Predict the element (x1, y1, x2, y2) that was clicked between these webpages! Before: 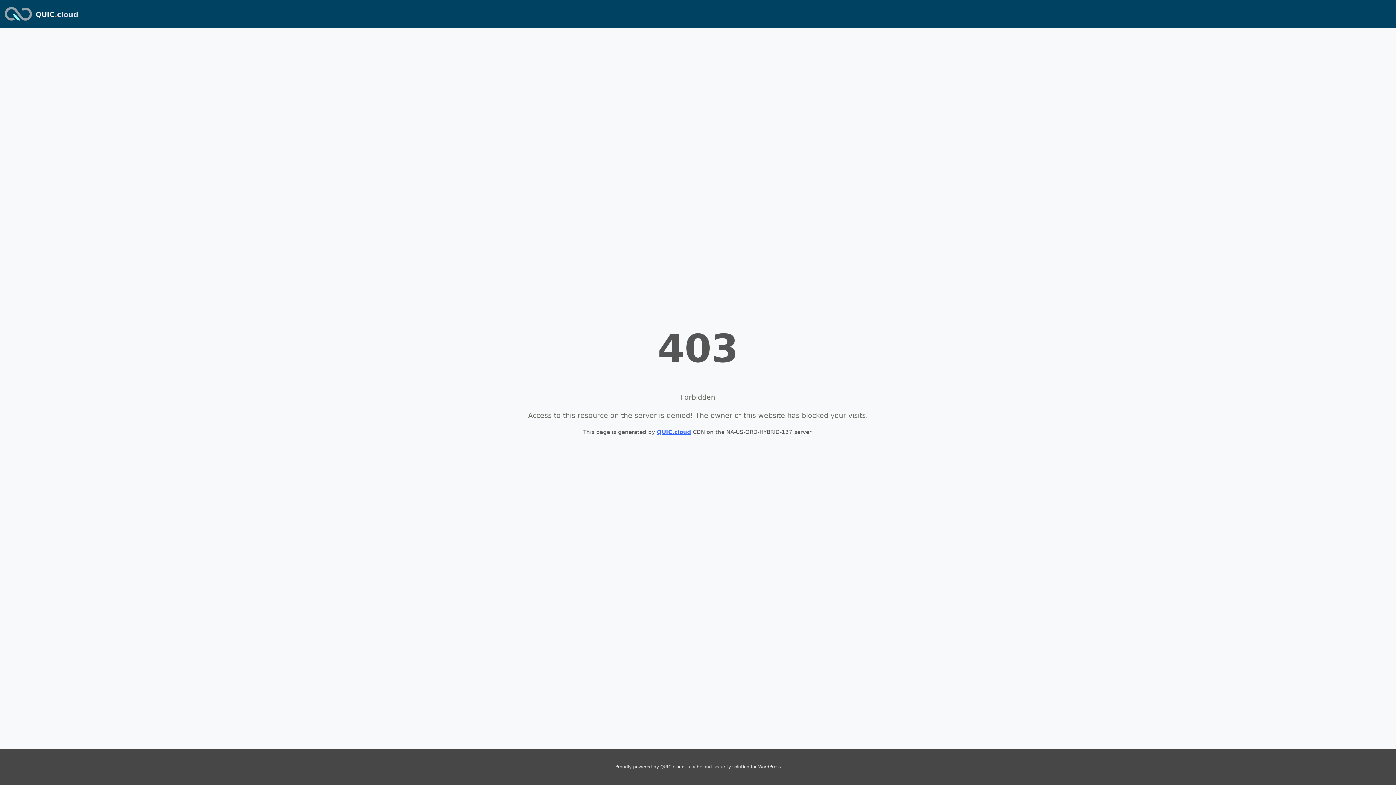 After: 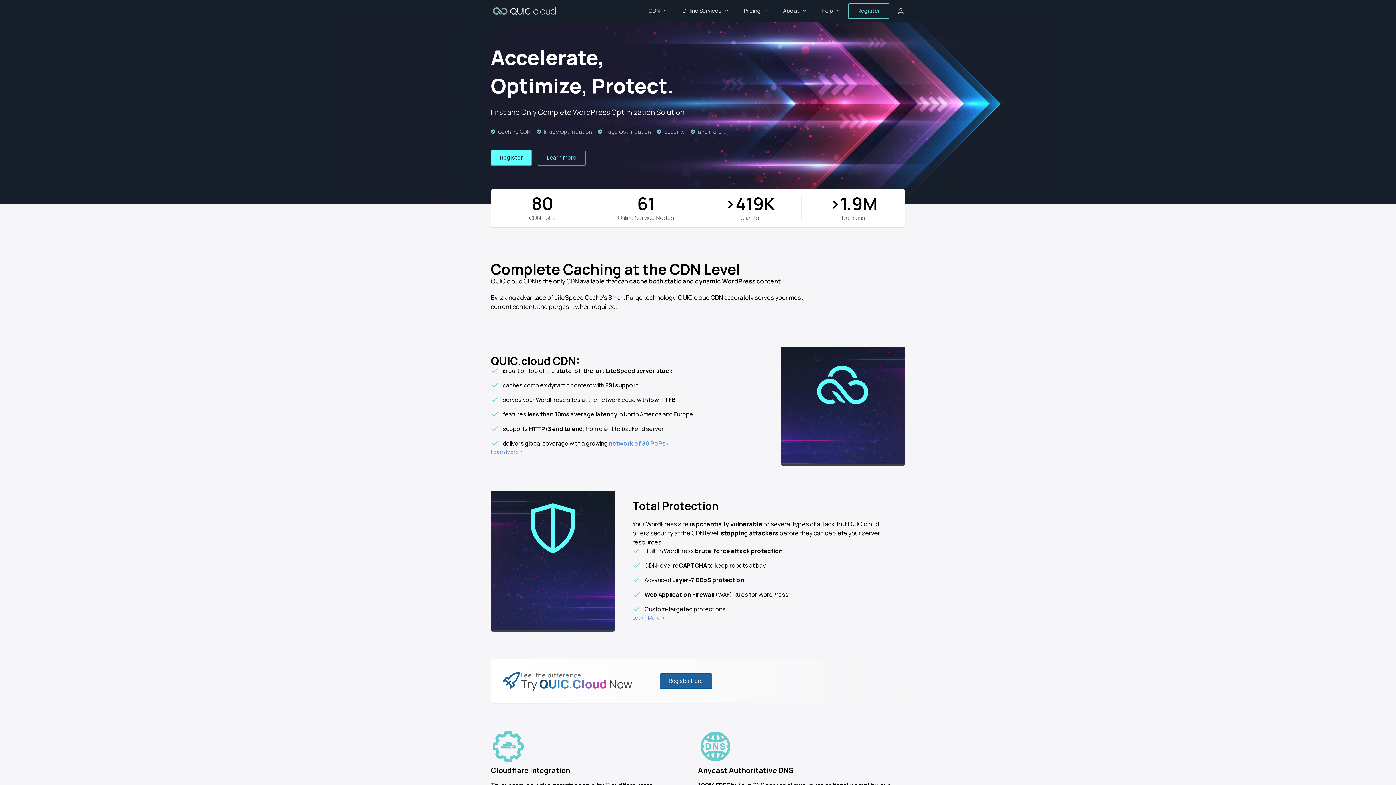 Action: label: QUIC.cloud bbox: (35, 10, 78, 18)